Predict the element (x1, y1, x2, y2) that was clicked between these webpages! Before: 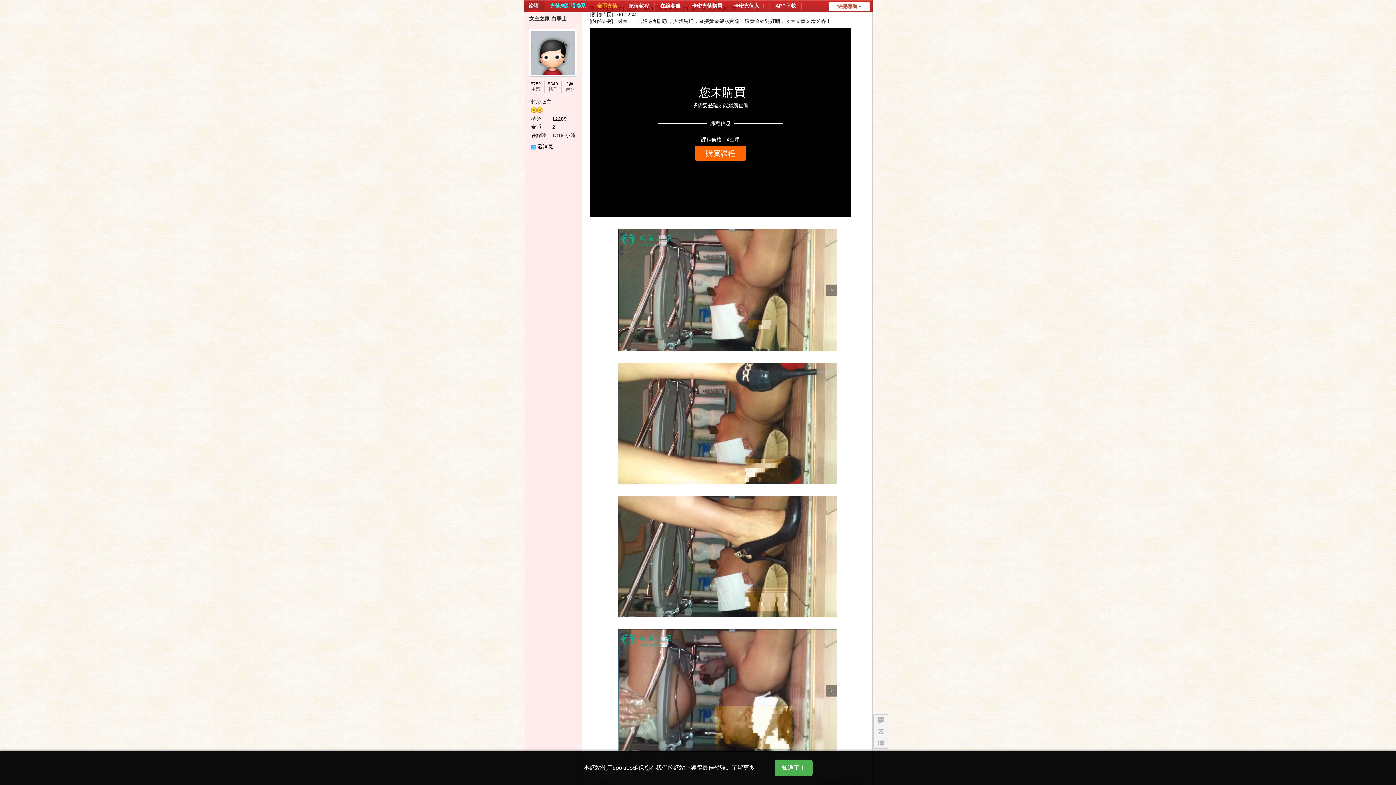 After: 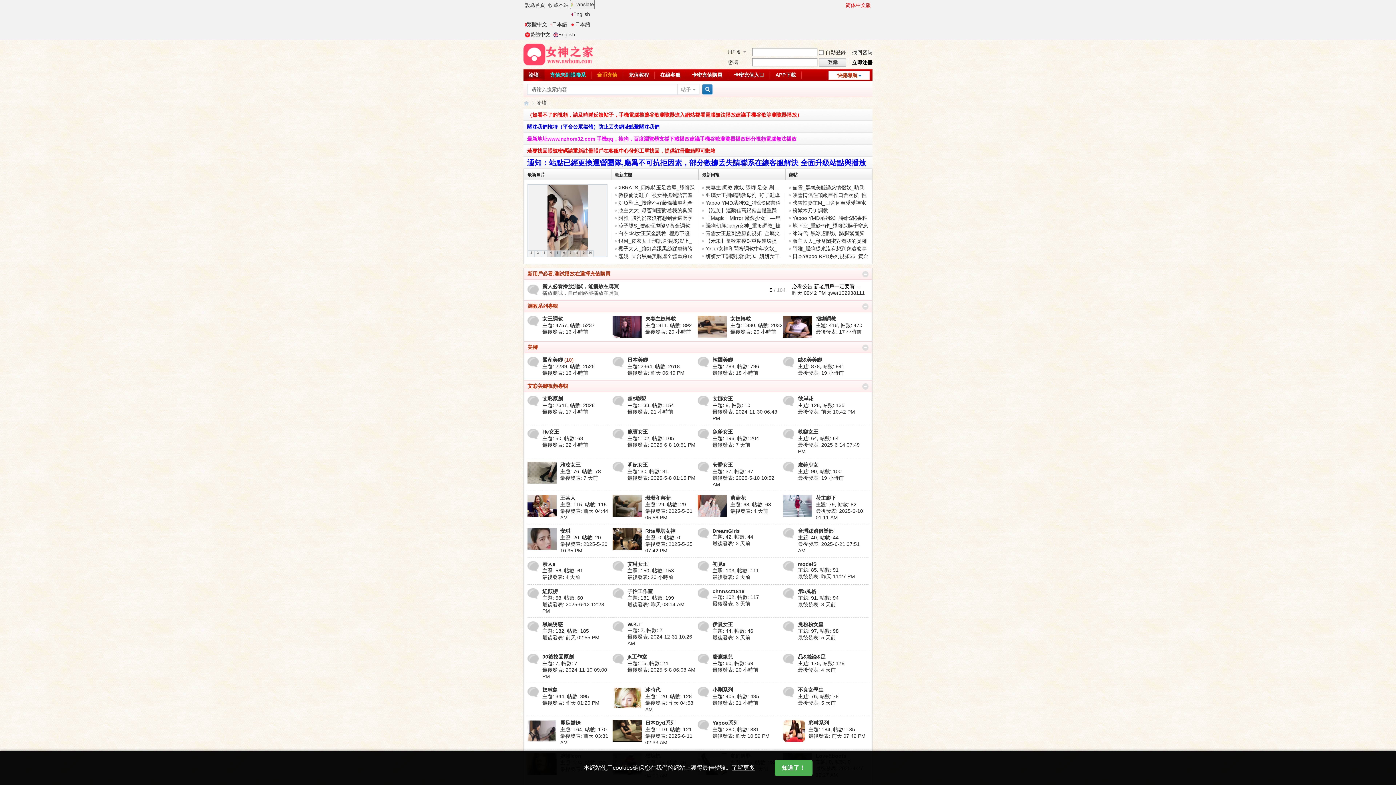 Action: label: 論壇BBS bbox: (523, 0, 544, 12)